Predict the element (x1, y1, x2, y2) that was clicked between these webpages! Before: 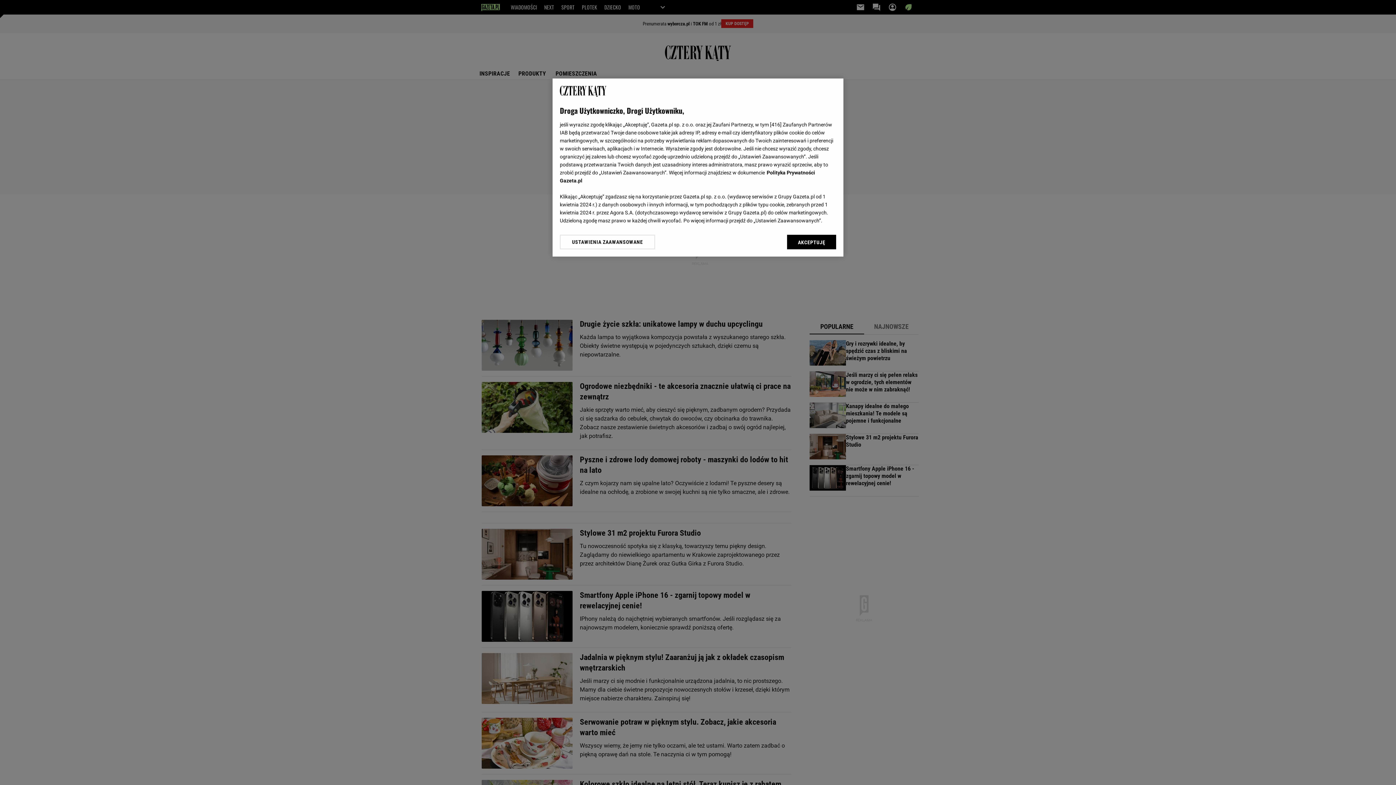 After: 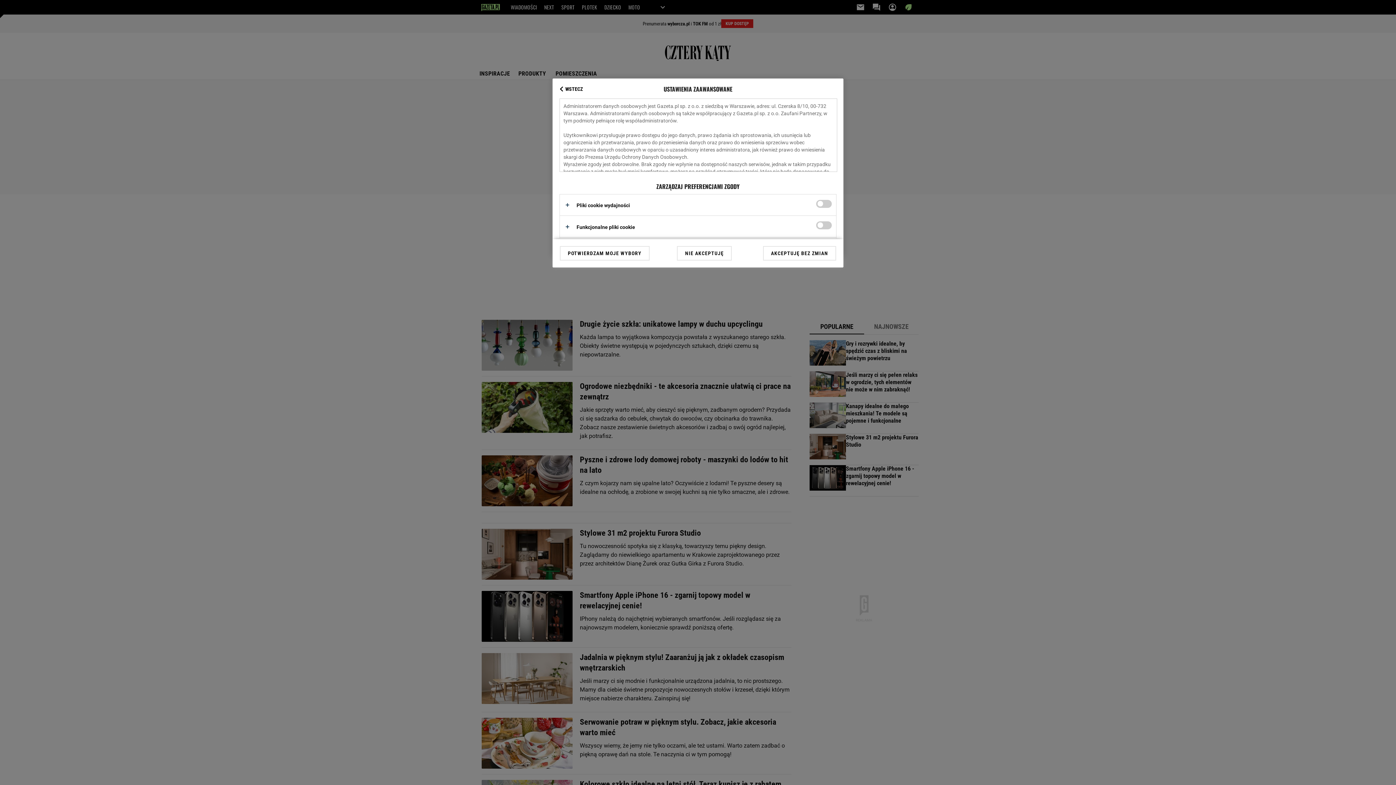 Action: label: USTAWIENIA ZAAWANSOWANE bbox: (560, 234, 655, 249)